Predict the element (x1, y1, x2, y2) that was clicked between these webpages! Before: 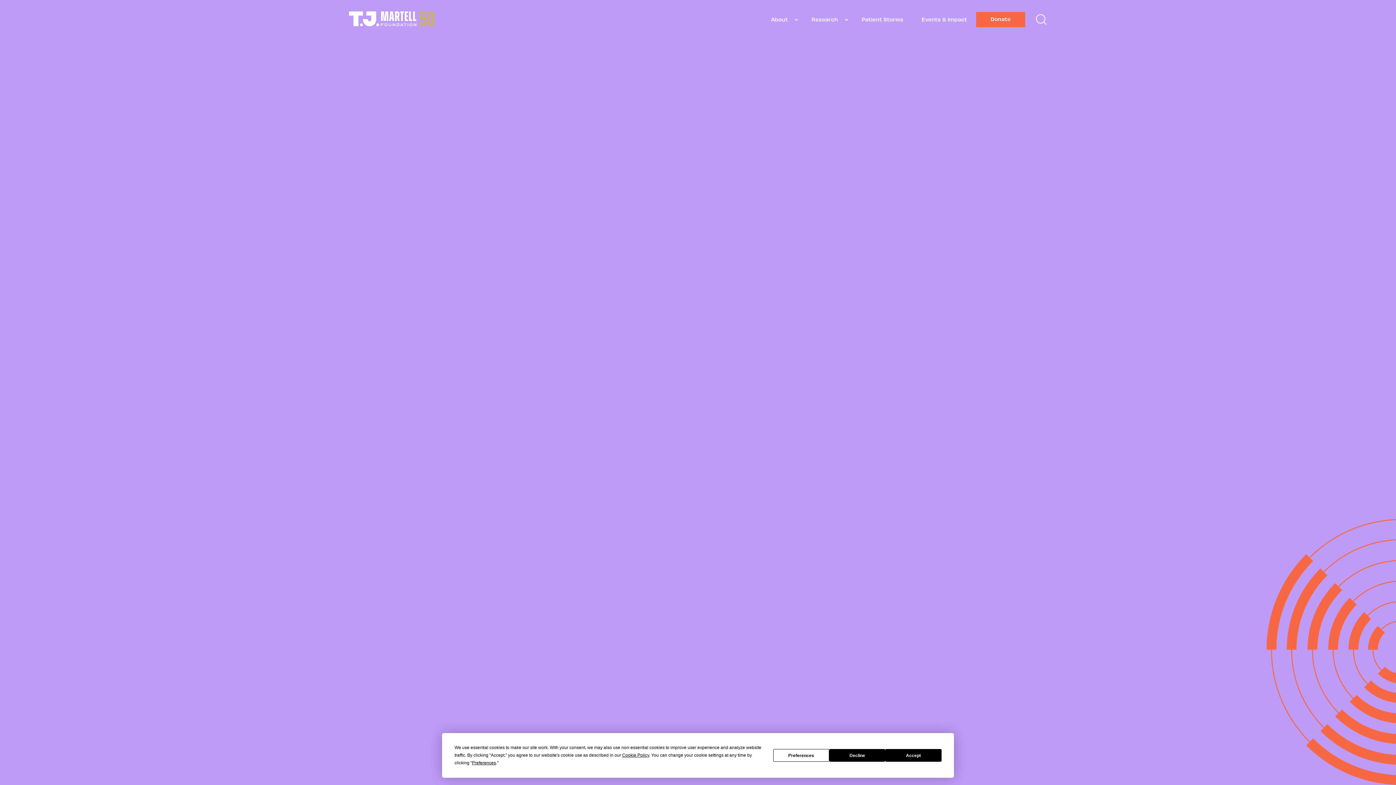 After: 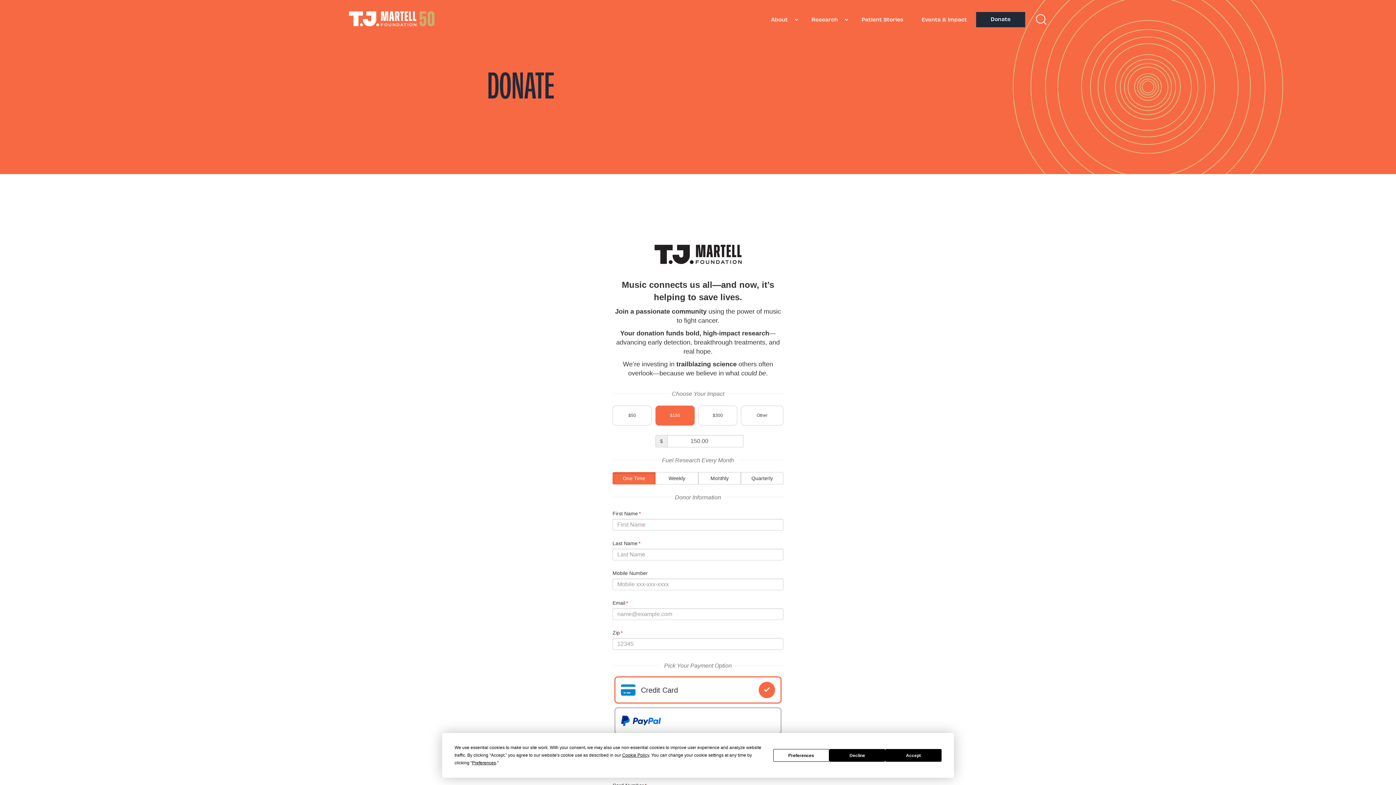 Action: bbox: (976, 12, 1025, 27) label: Donate